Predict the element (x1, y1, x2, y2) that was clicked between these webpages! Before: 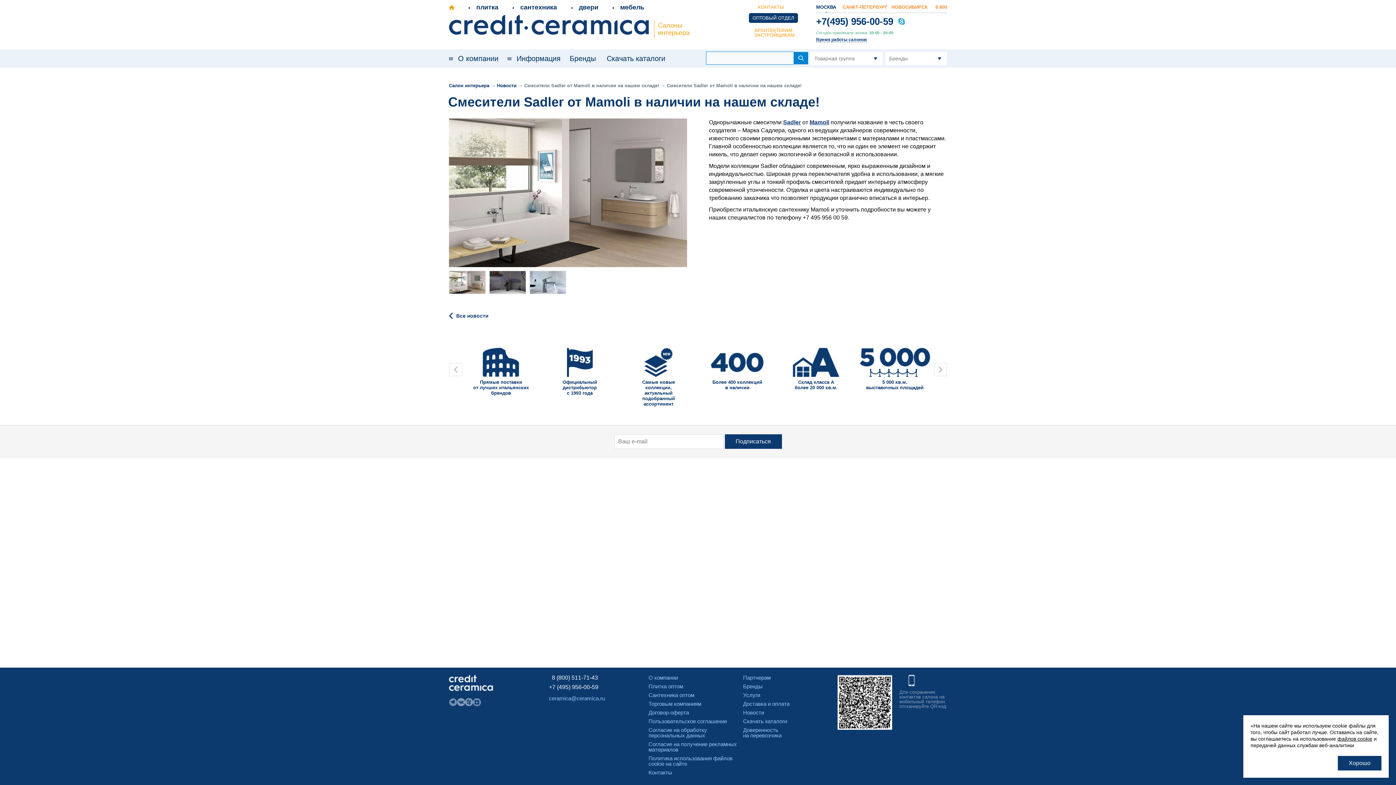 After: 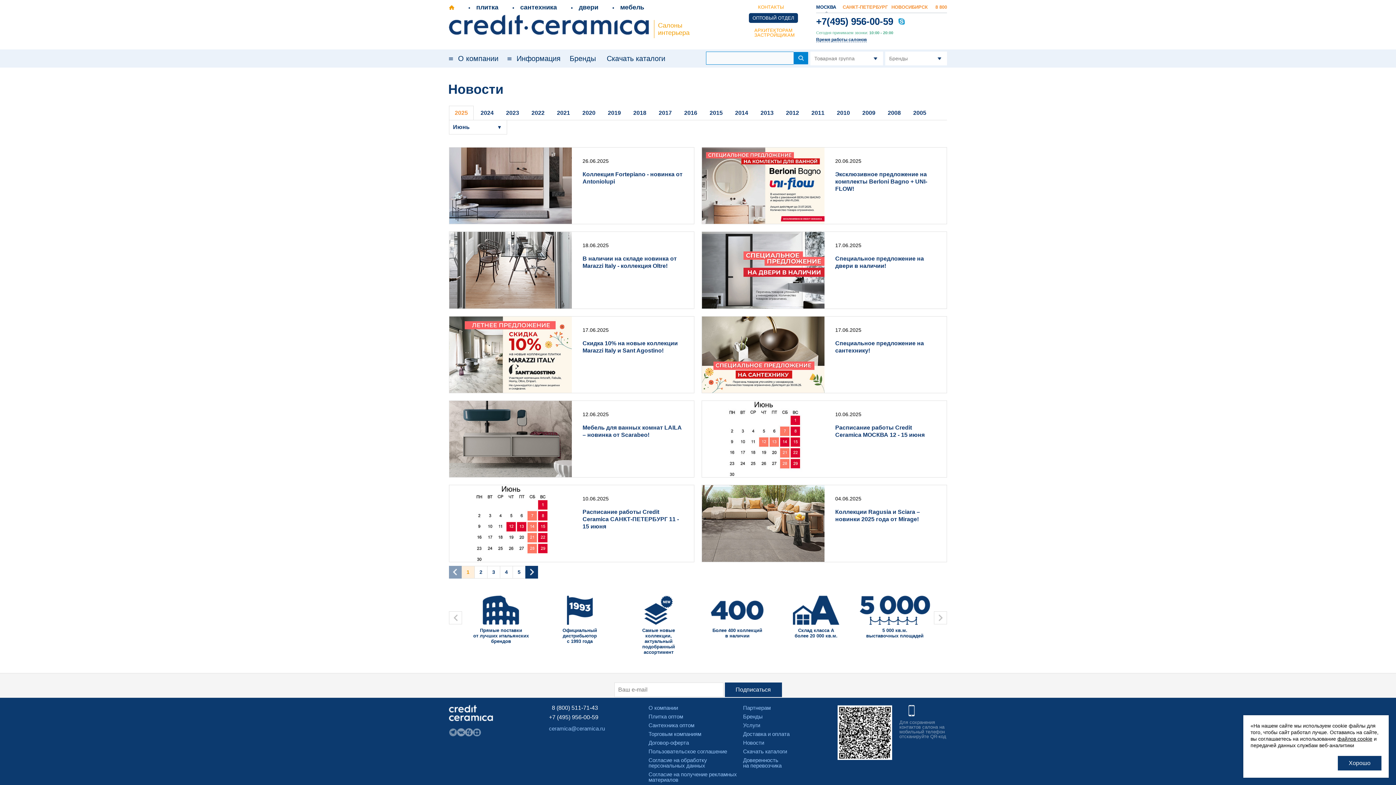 Action: bbox: (497, 82, 516, 88) label: Новости